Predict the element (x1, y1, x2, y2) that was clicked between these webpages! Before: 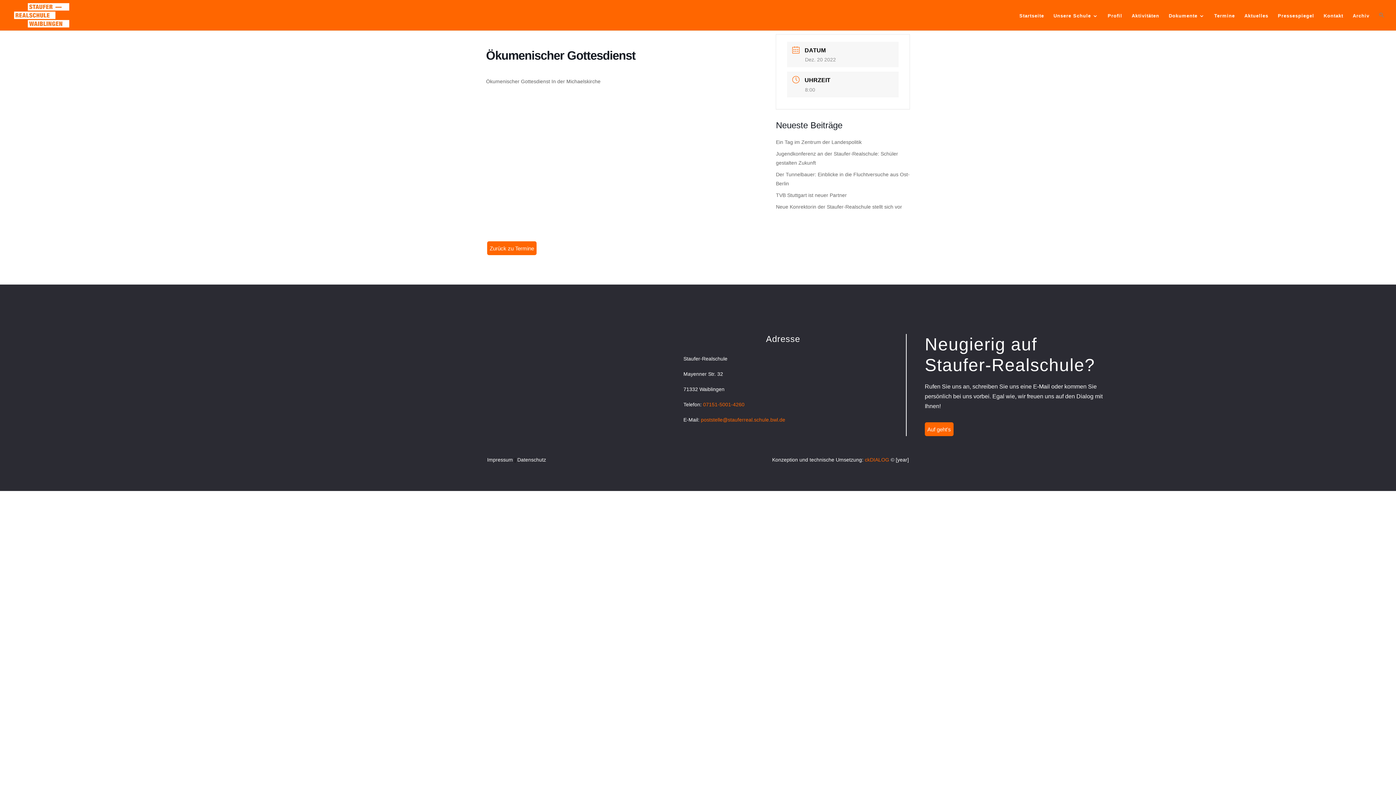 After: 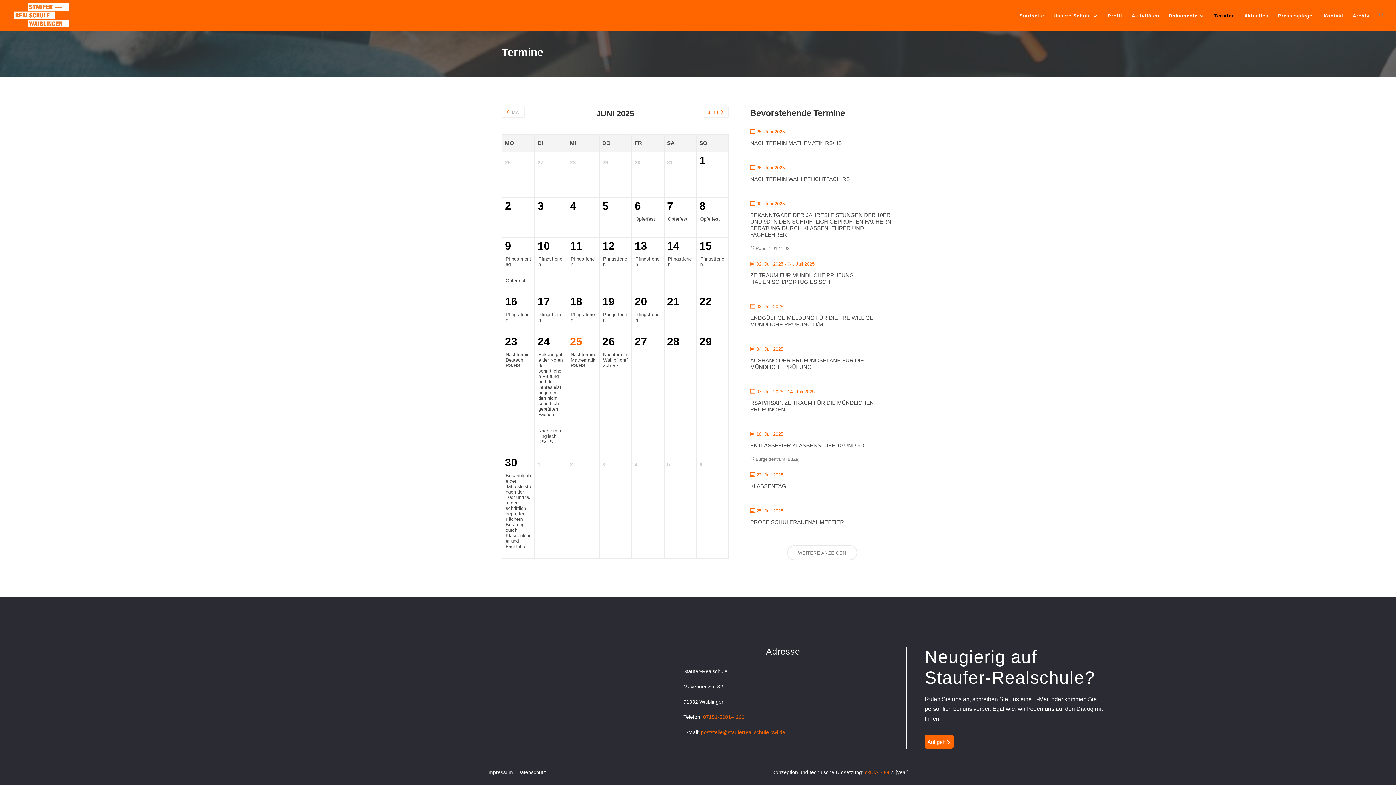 Action: label: Termine bbox: (1214, 13, 1235, 30)